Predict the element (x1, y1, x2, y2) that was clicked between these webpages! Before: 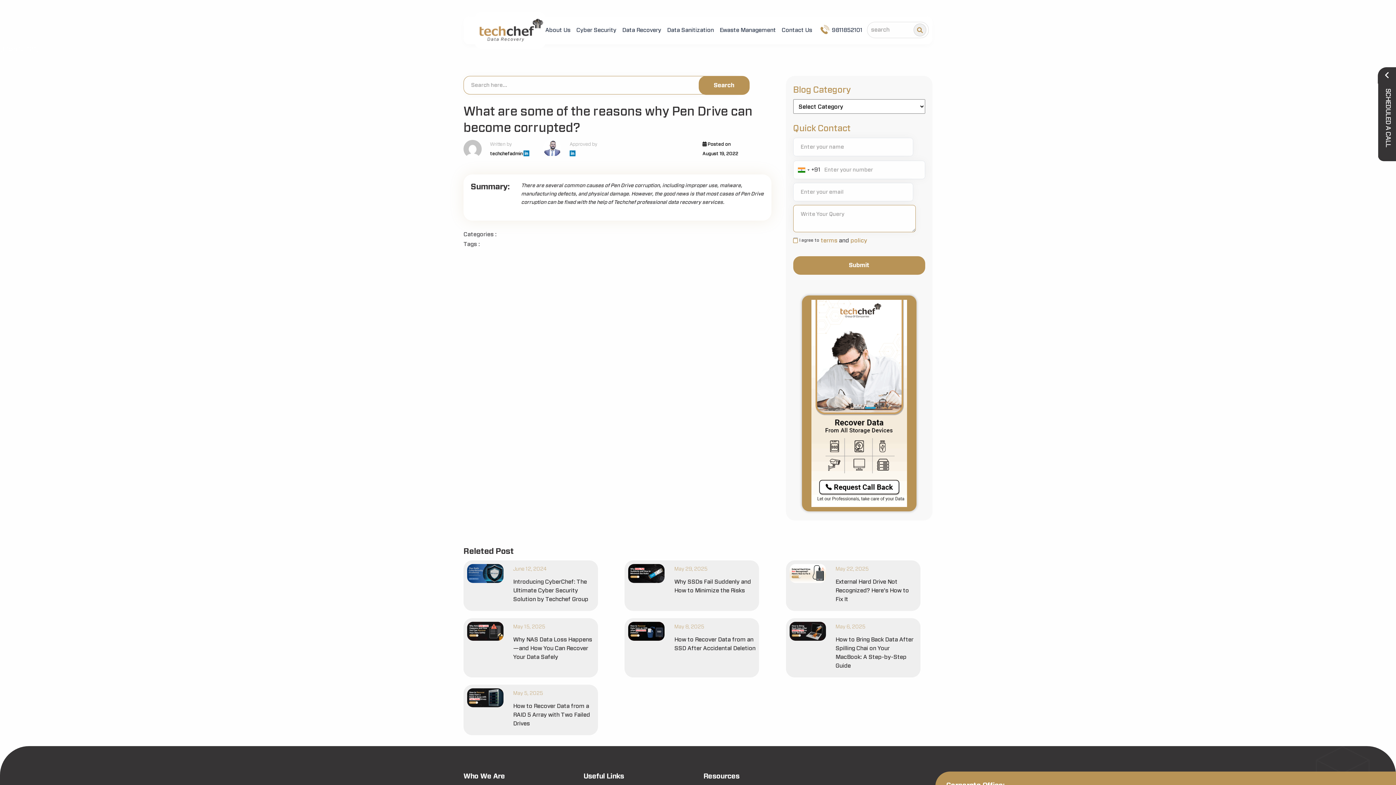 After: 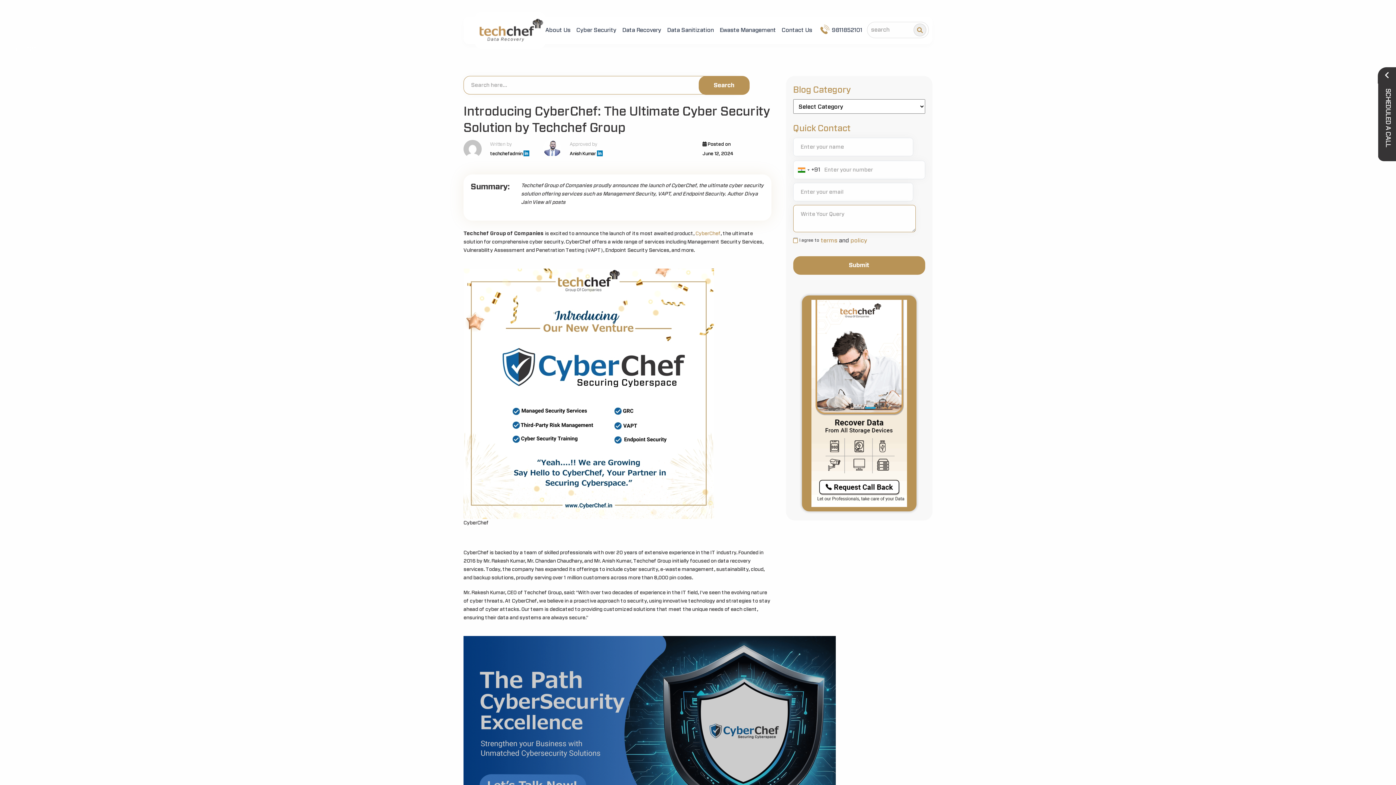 Action: label: June 12, 2024

Introducing CyberChef: The Ultimate Cyber Security Solution by Techchef Group bbox: (467, 564, 594, 607)